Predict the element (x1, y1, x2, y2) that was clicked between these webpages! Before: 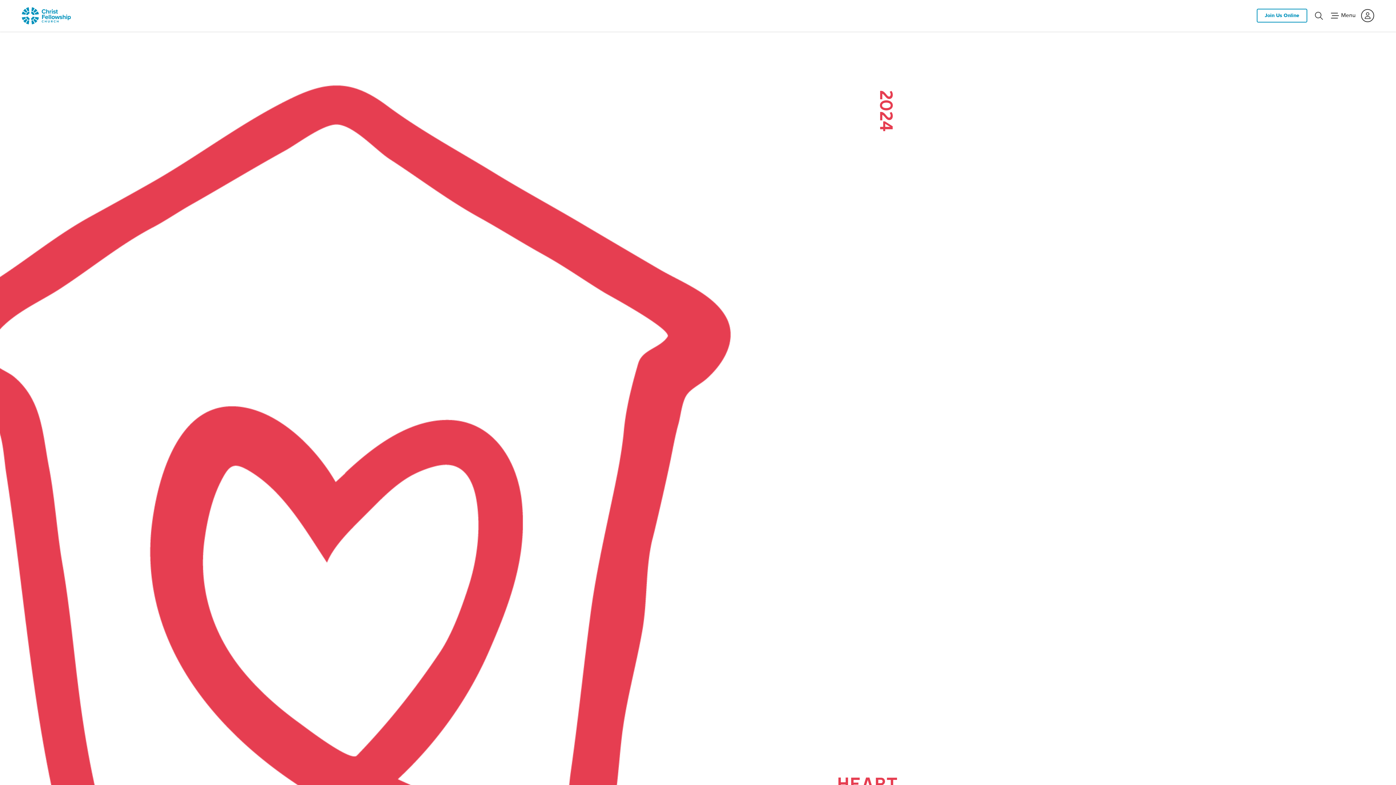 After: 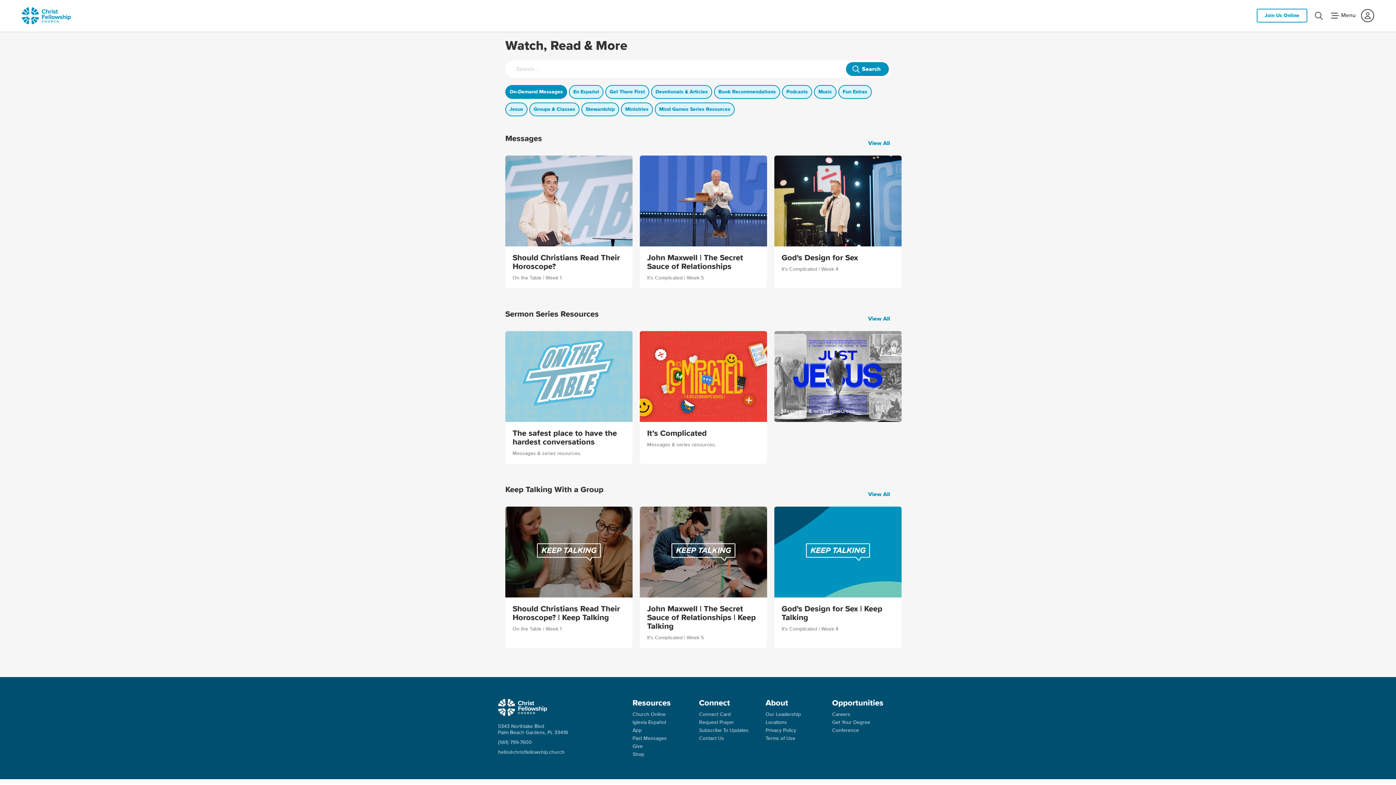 Action: bbox: (1314, 11, 1323, 20)